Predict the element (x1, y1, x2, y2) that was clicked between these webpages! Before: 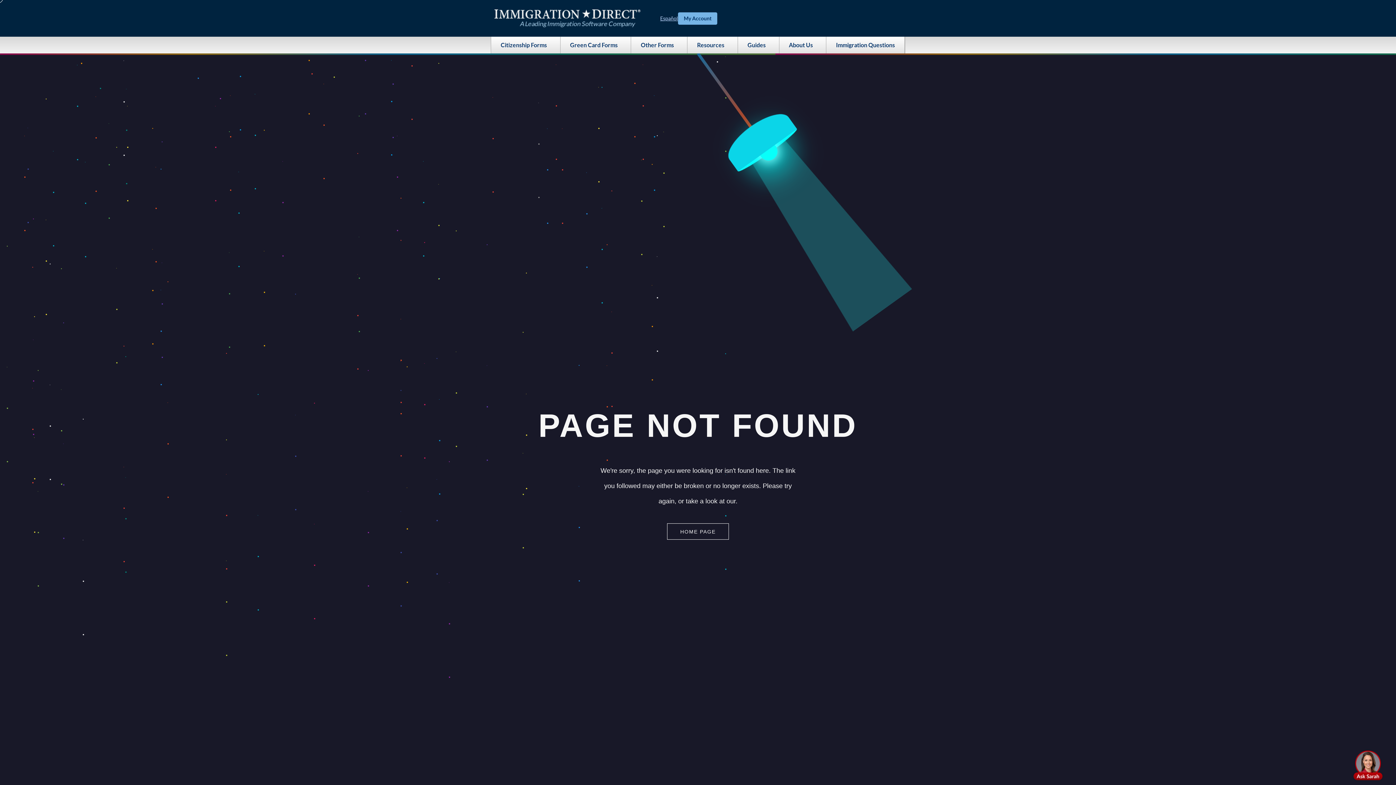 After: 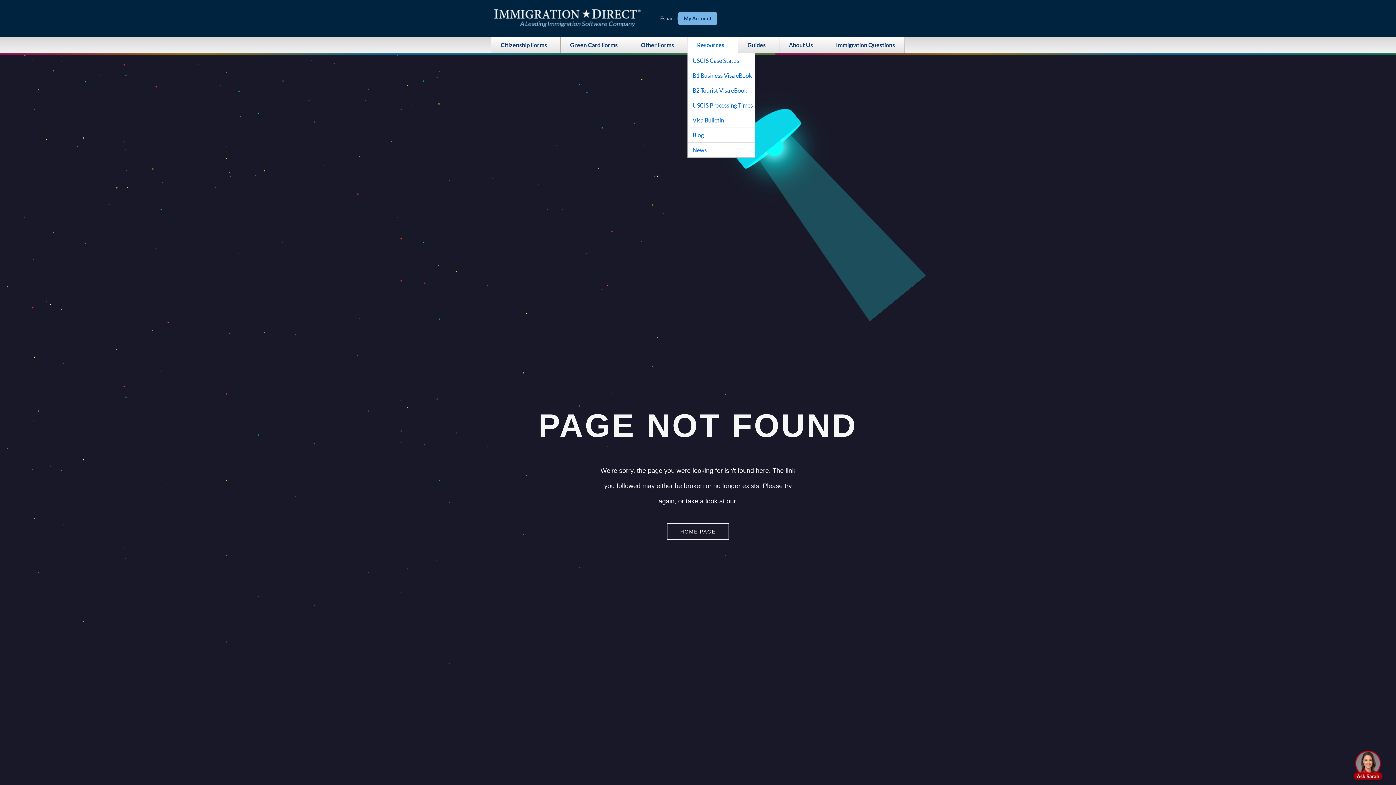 Action: label: Resources bbox: (687, 36, 737, 53)